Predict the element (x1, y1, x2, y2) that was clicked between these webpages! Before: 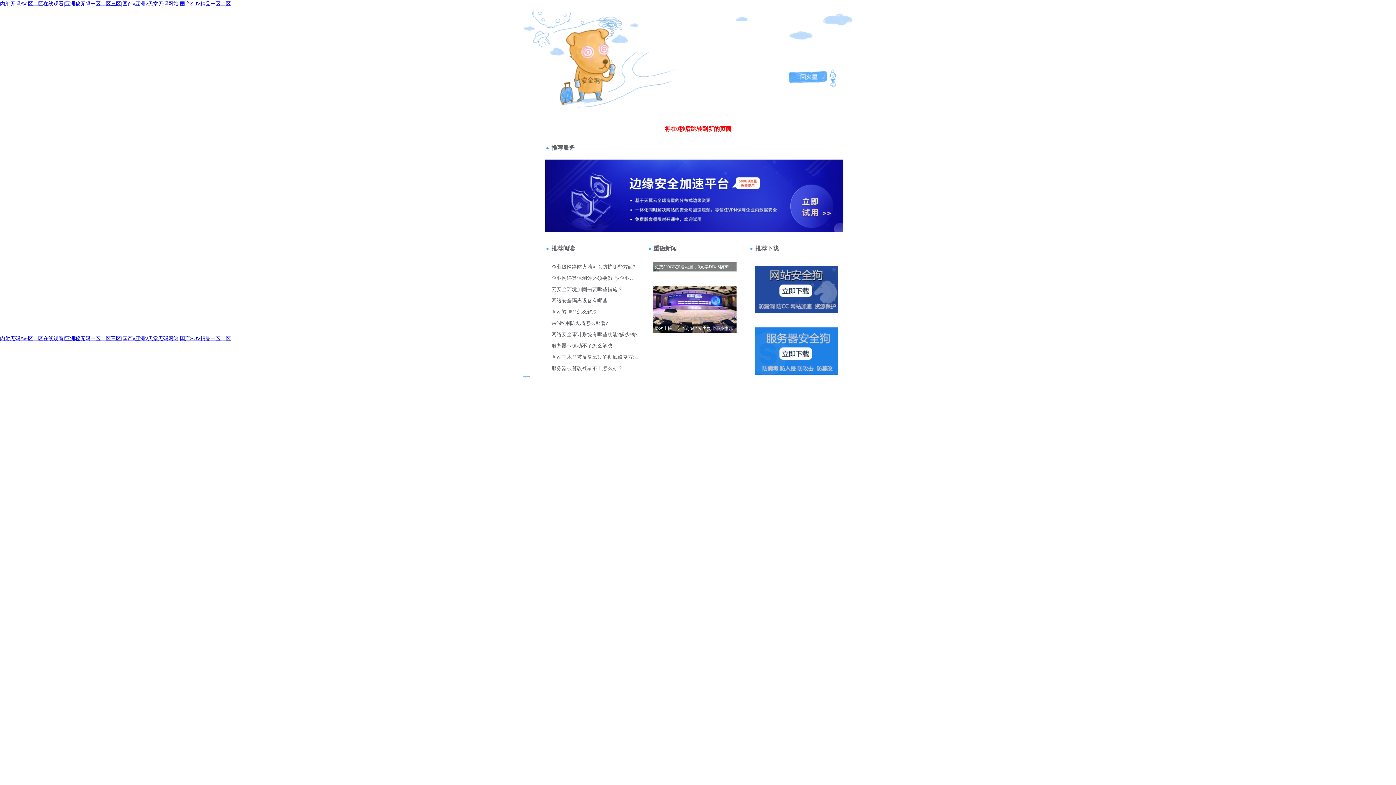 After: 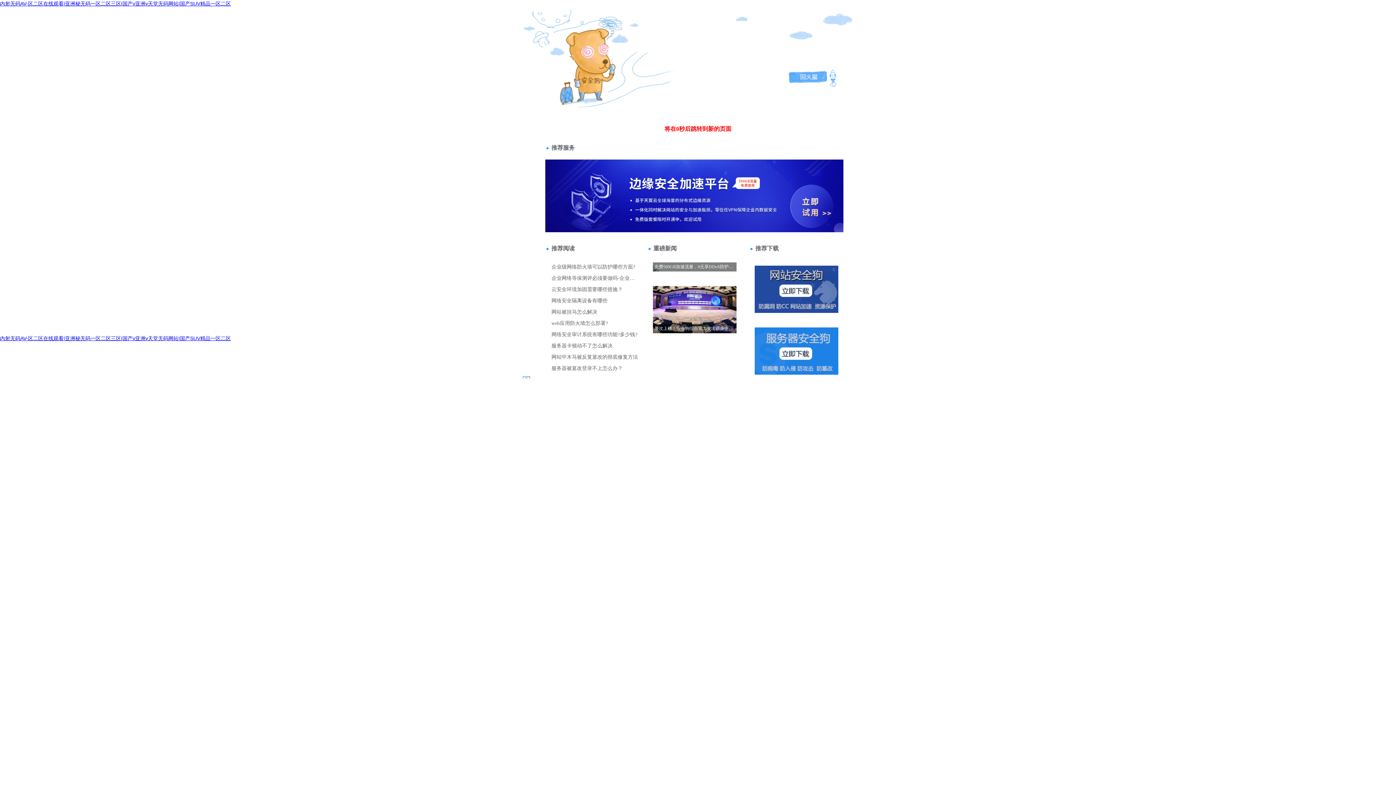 Action: bbox: (520, 49, 549, 55) label: 站長請點擊